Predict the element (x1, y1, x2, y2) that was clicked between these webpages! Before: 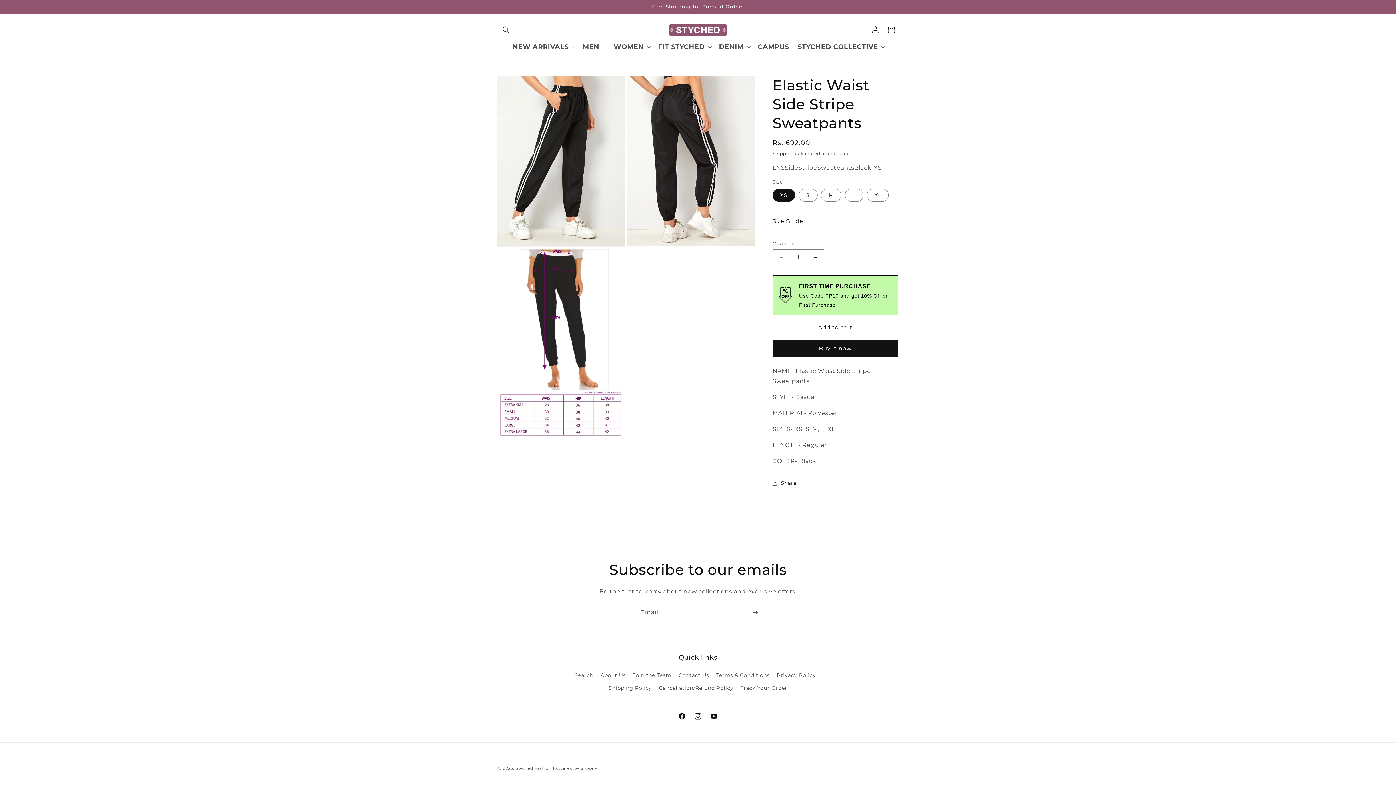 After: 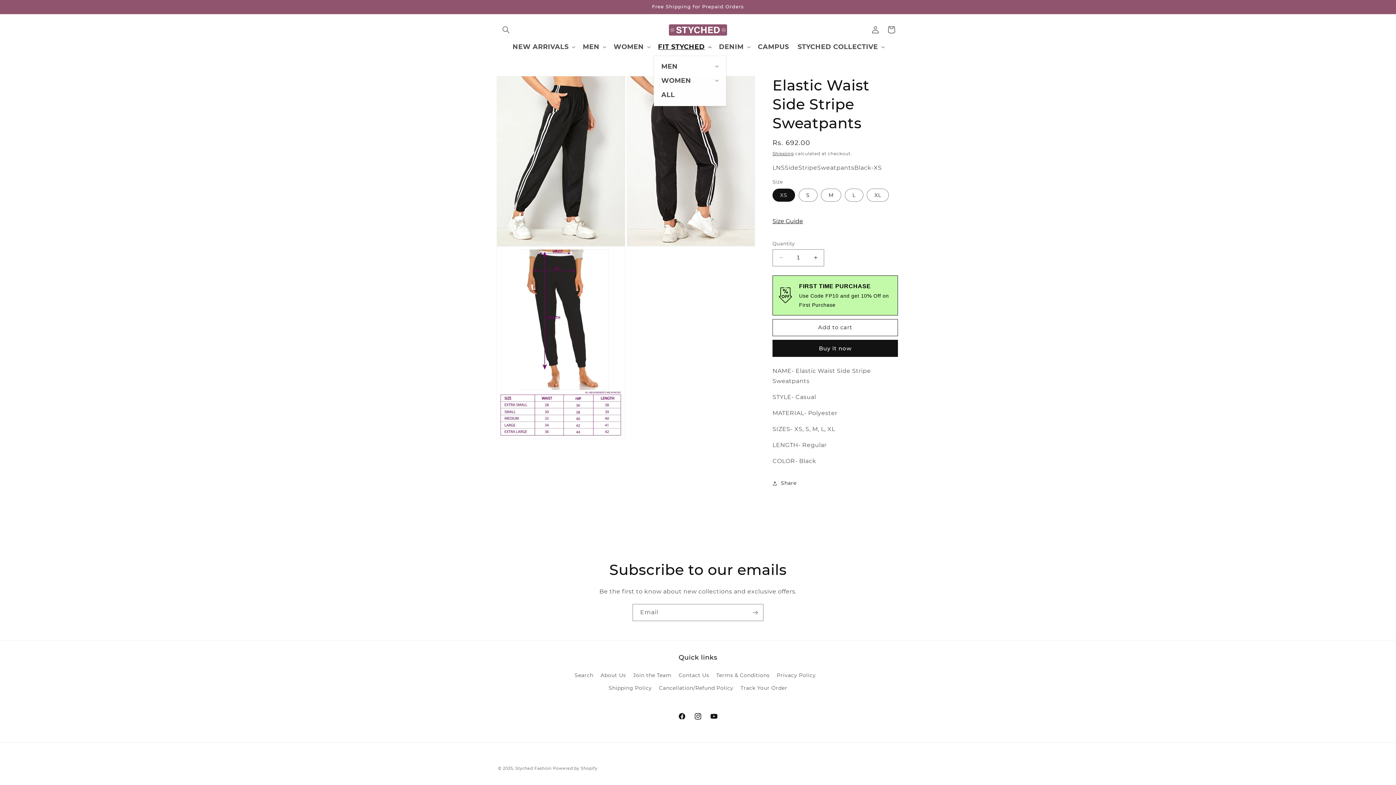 Action: label: FIT STYCHED bbox: (653, 38, 714, 55)